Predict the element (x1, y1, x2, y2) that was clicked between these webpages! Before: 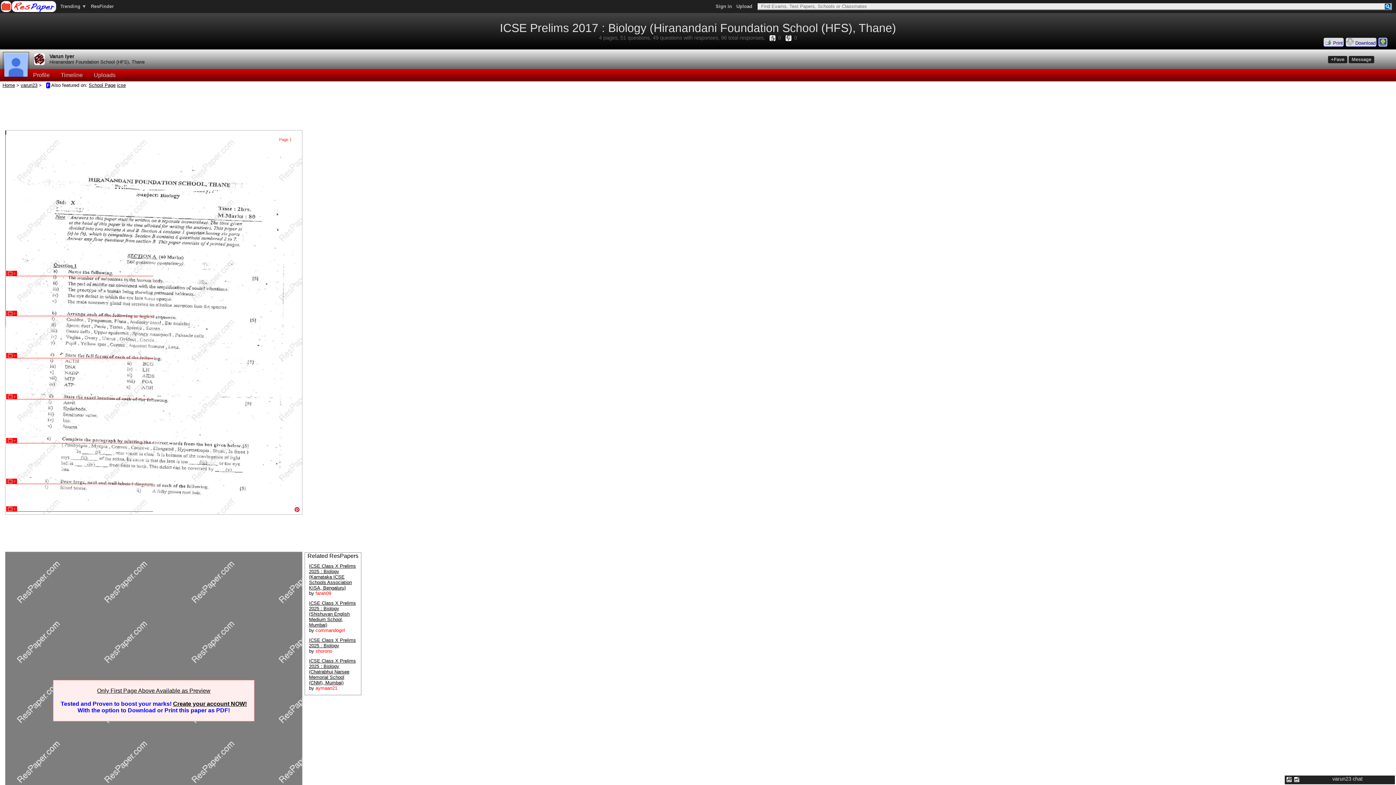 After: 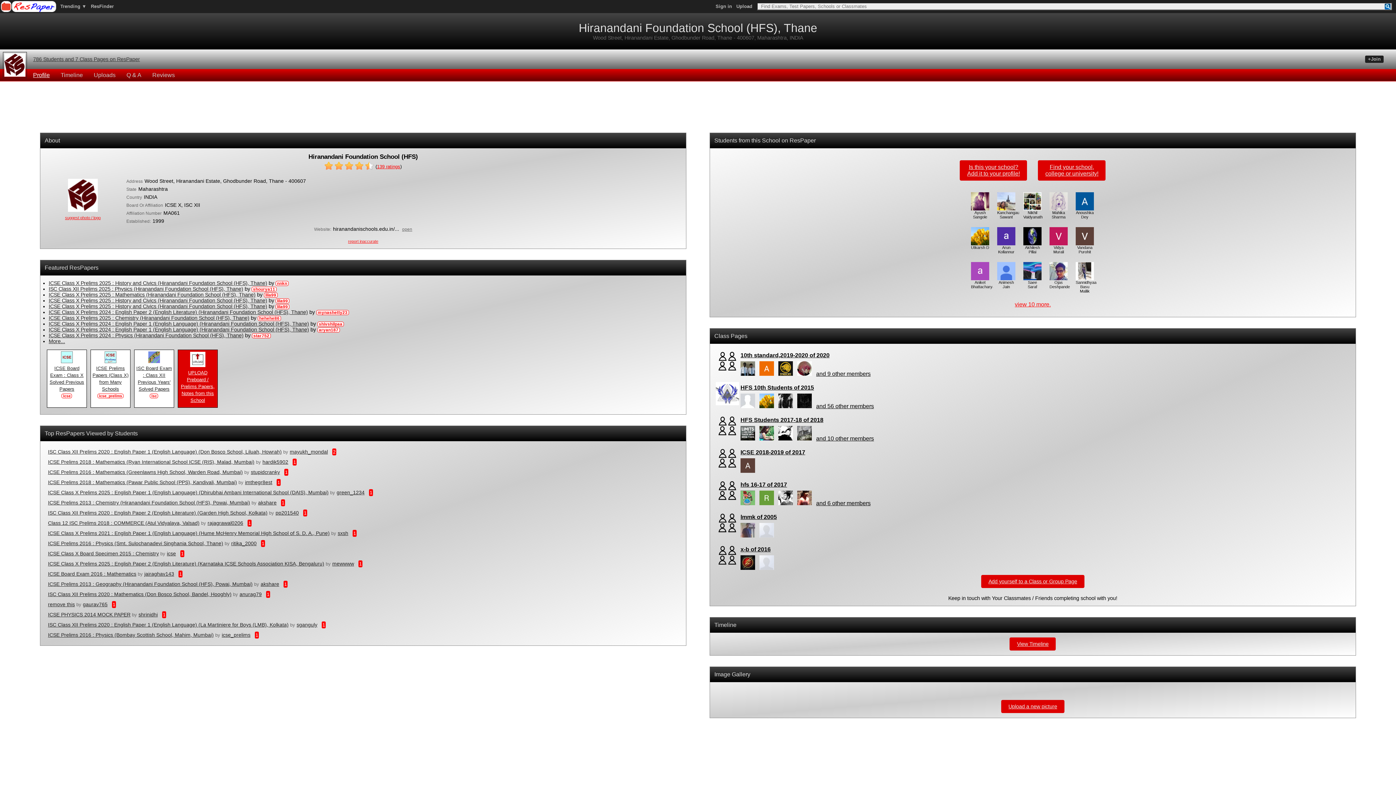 Action: bbox: (49, 59, 144, 64) label: Hiranandani Foundation School (HFS), Thane